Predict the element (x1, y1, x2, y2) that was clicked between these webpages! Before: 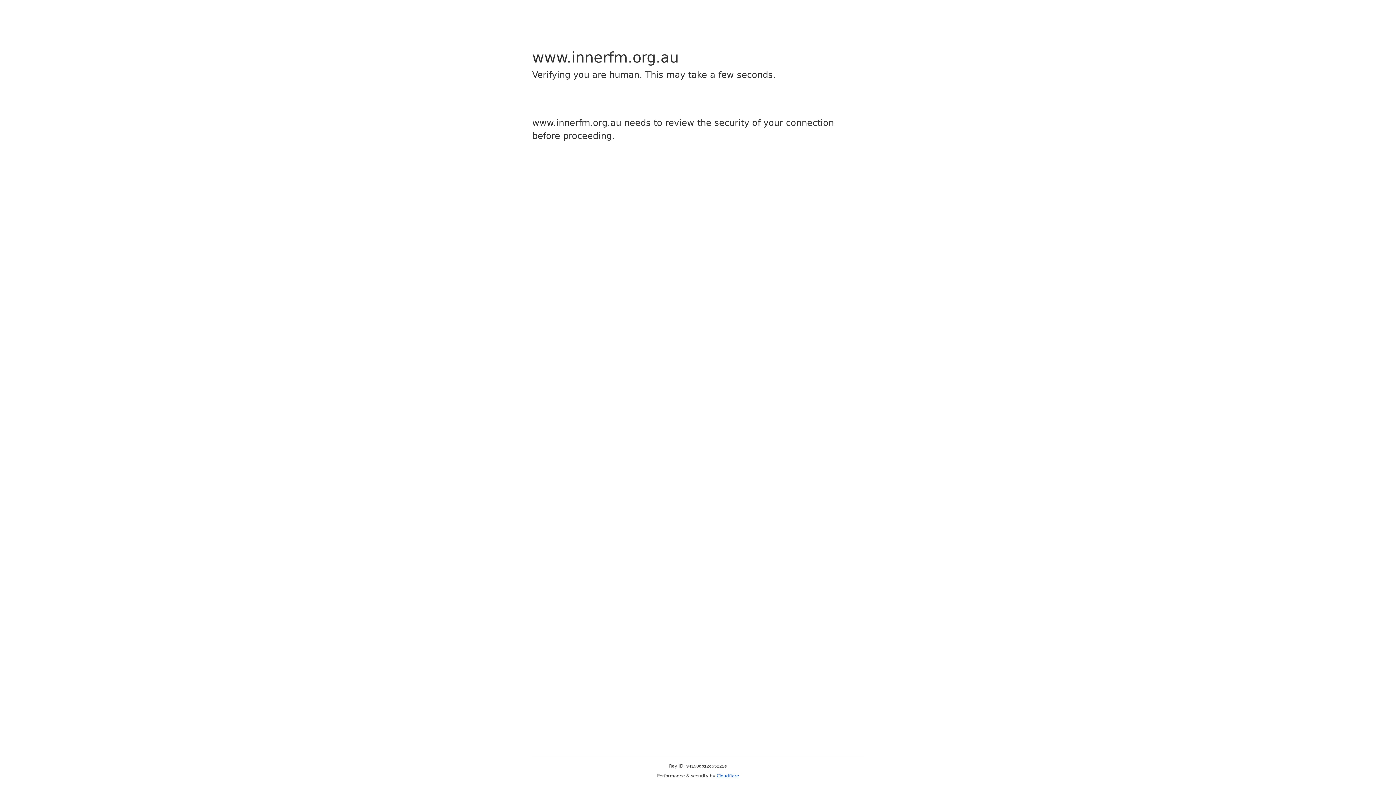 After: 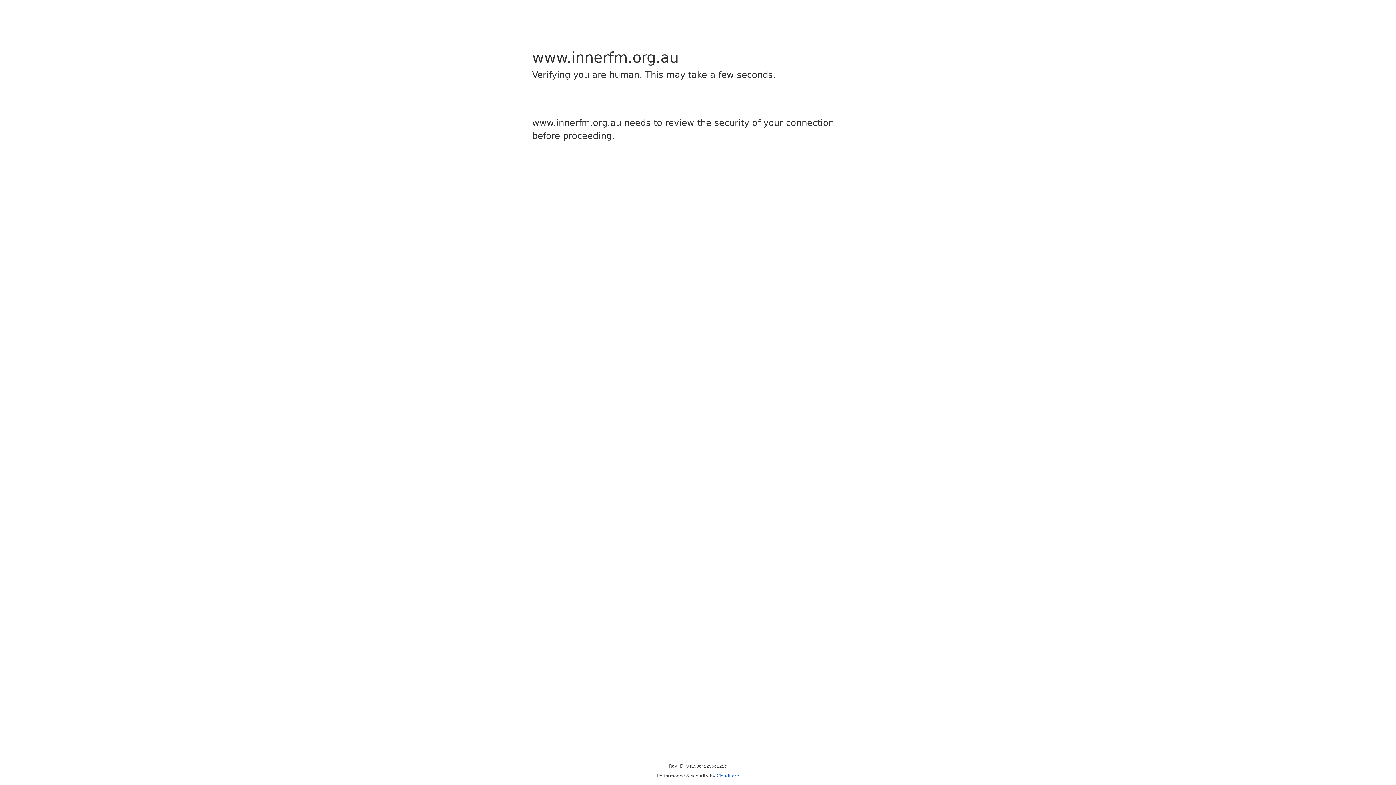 Action: label: Cloudflare bbox: (716, 773, 739, 778)